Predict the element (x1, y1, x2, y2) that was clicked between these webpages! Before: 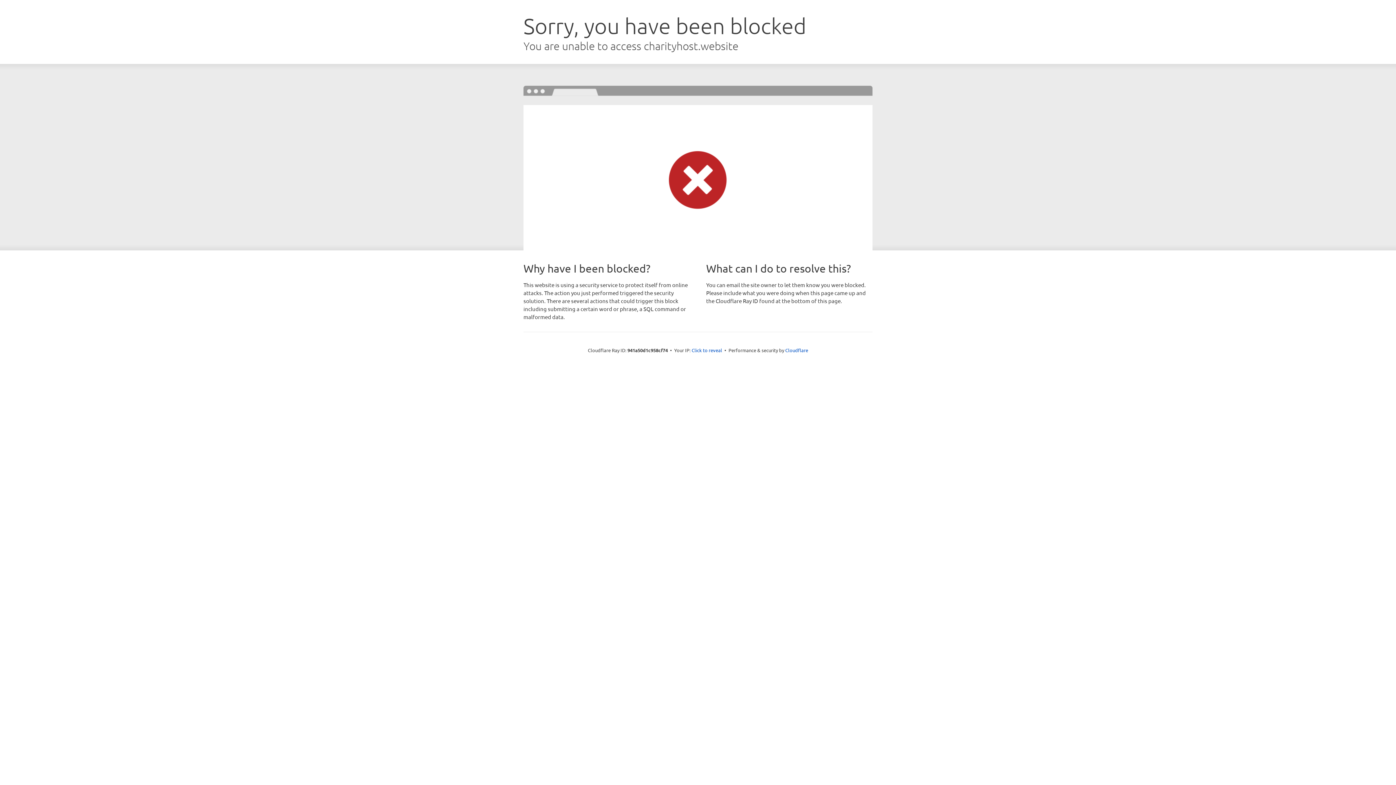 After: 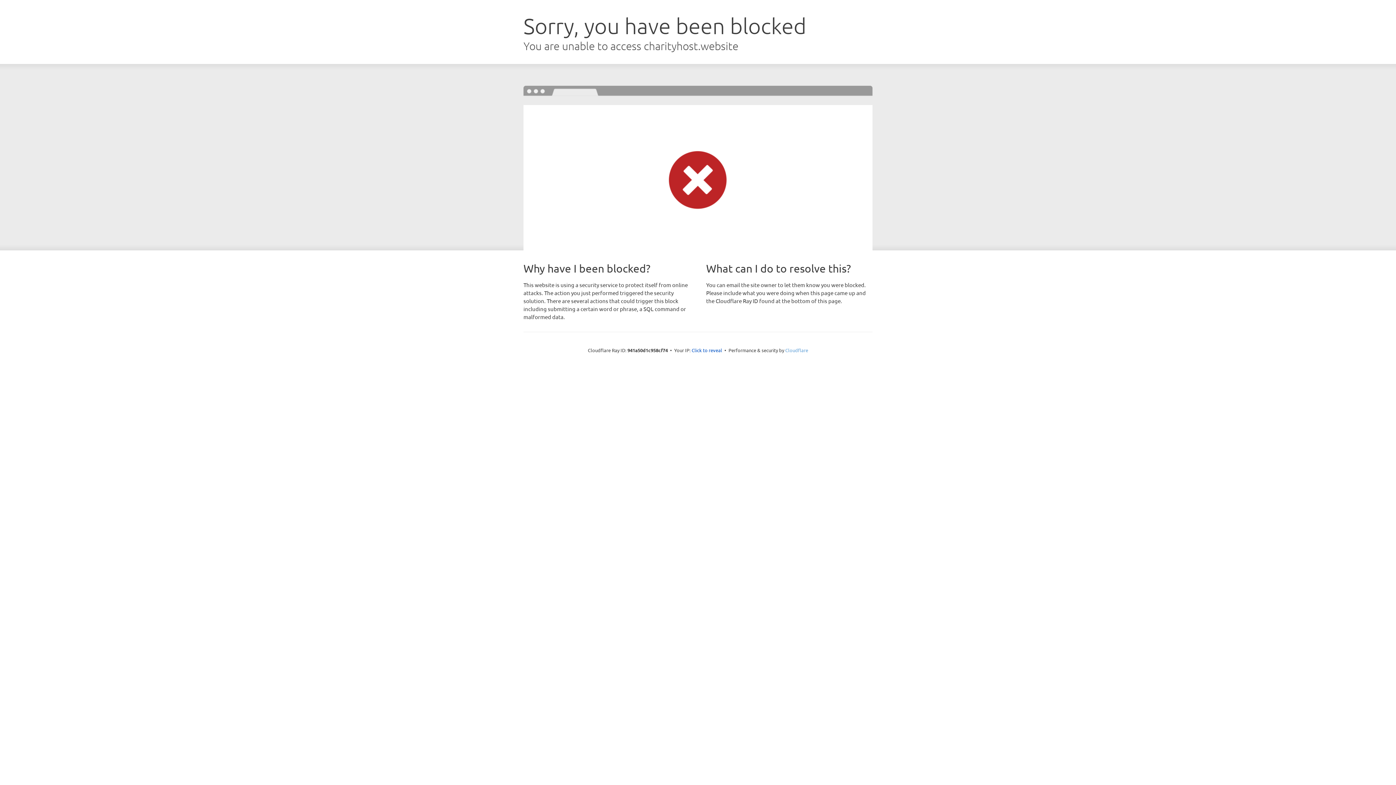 Action: bbox: (785, 347, 808, 353) label: Cloudflare